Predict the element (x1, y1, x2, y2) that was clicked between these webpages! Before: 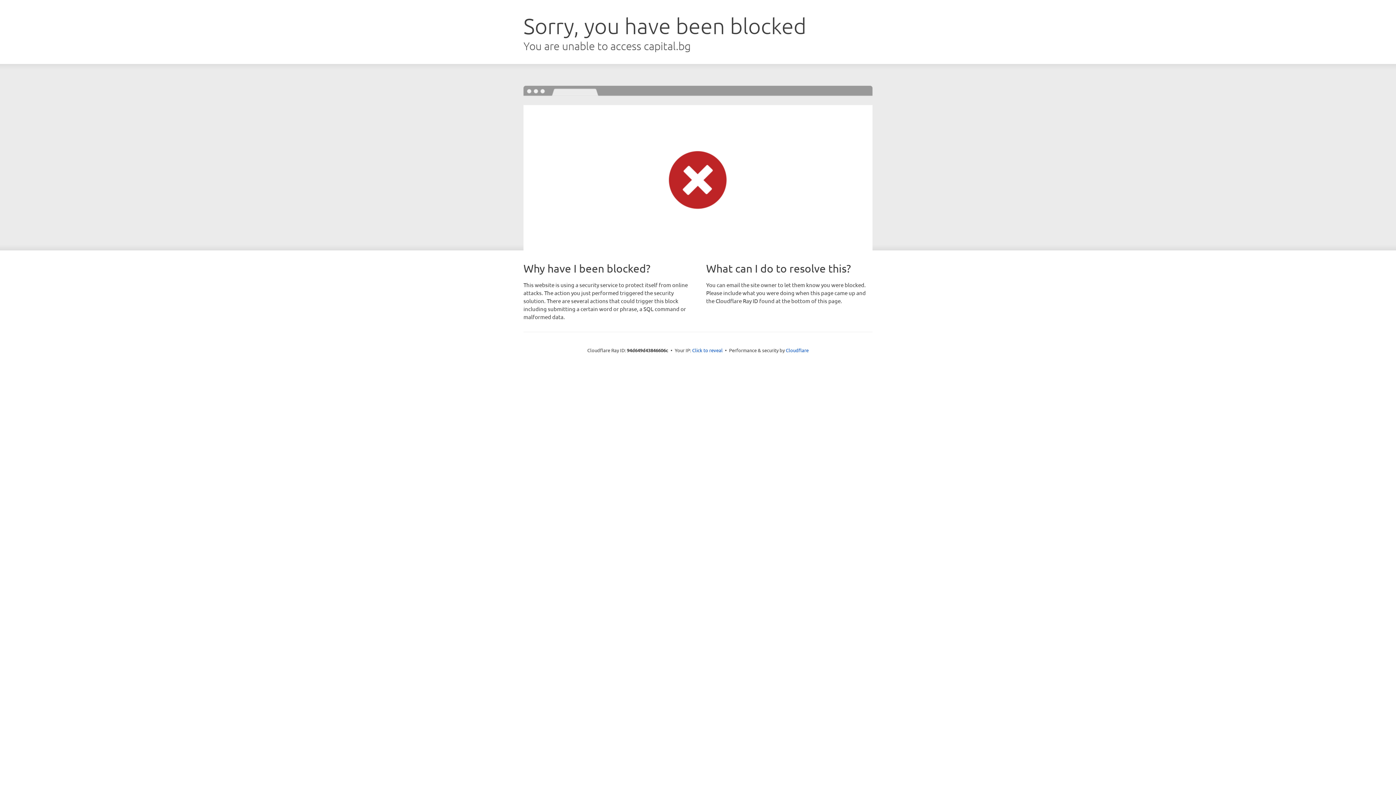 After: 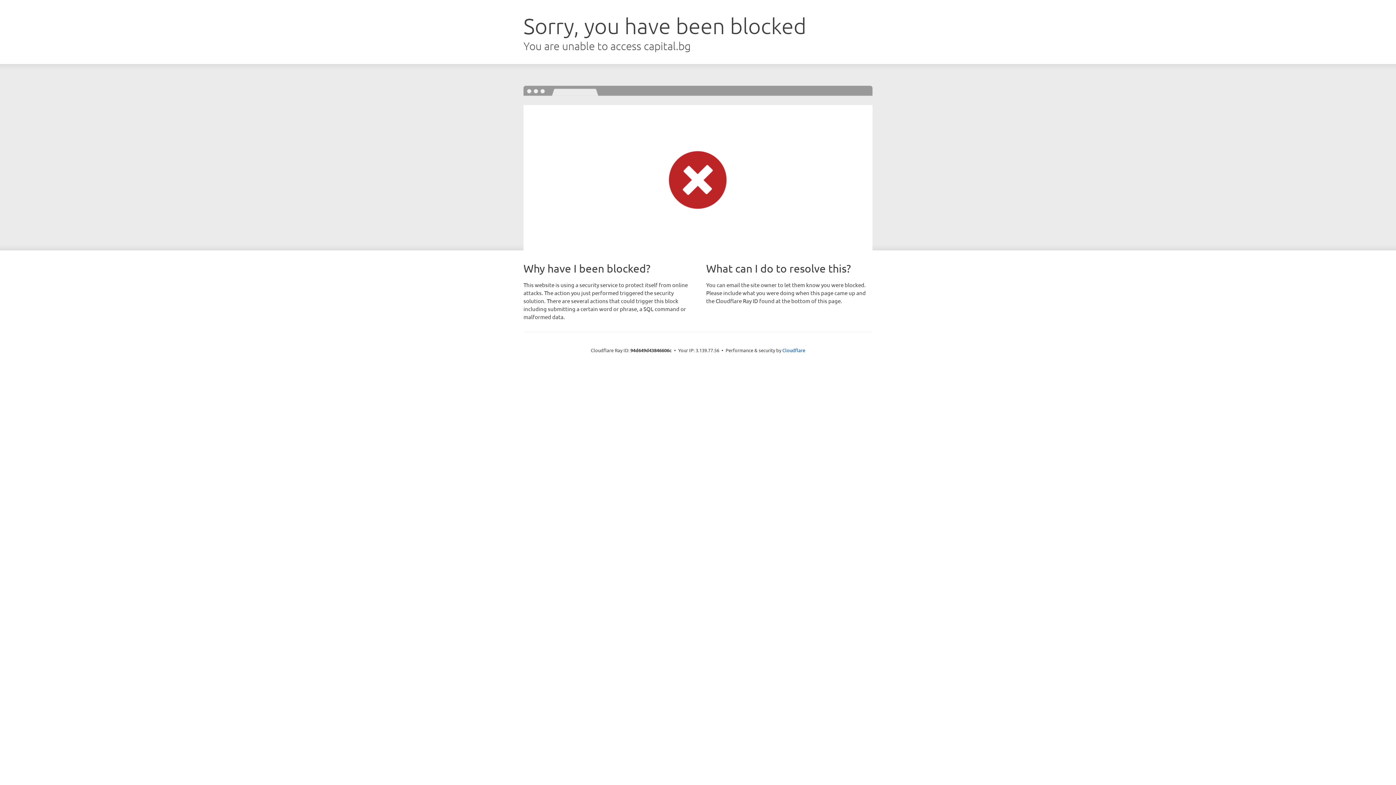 Action: bbox: (692, 346, 722, 353) label: Click to reveal